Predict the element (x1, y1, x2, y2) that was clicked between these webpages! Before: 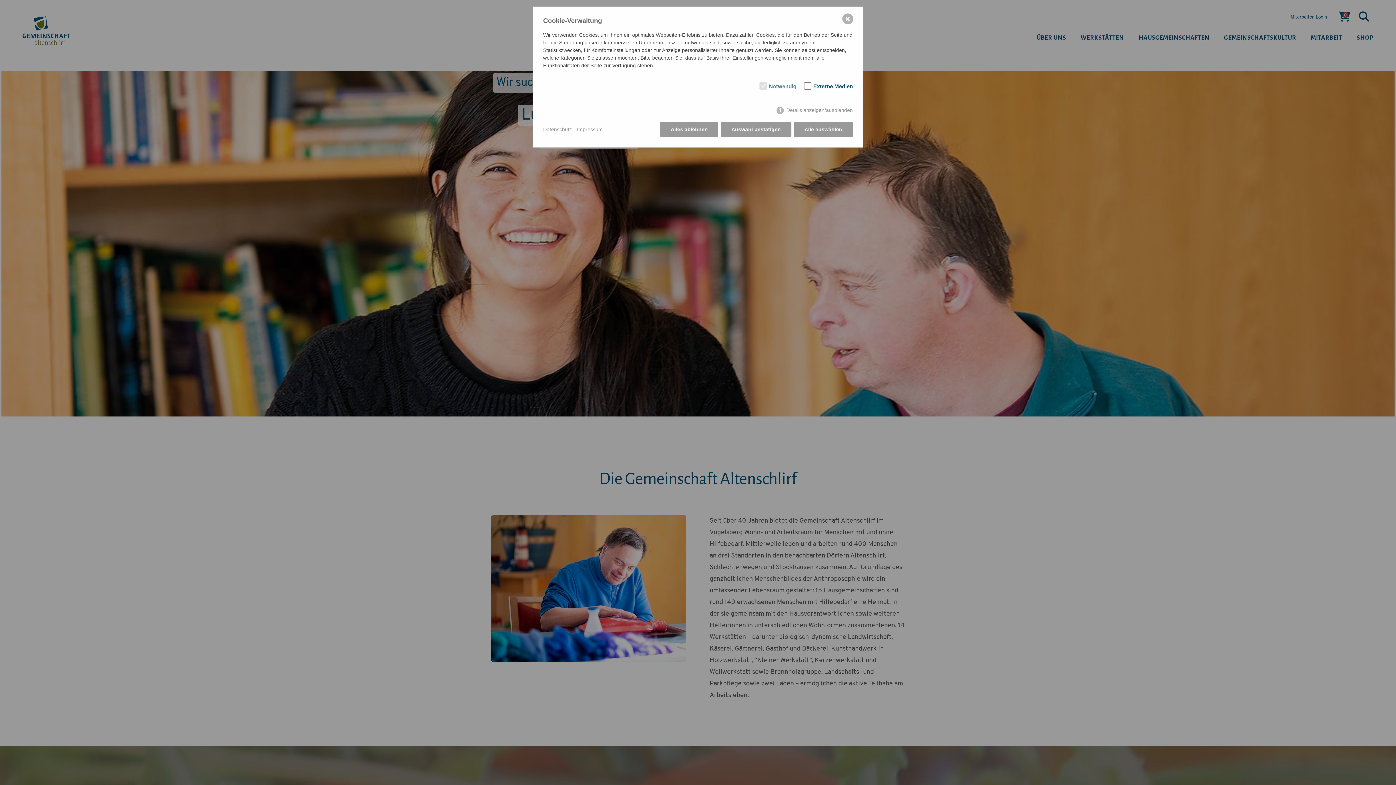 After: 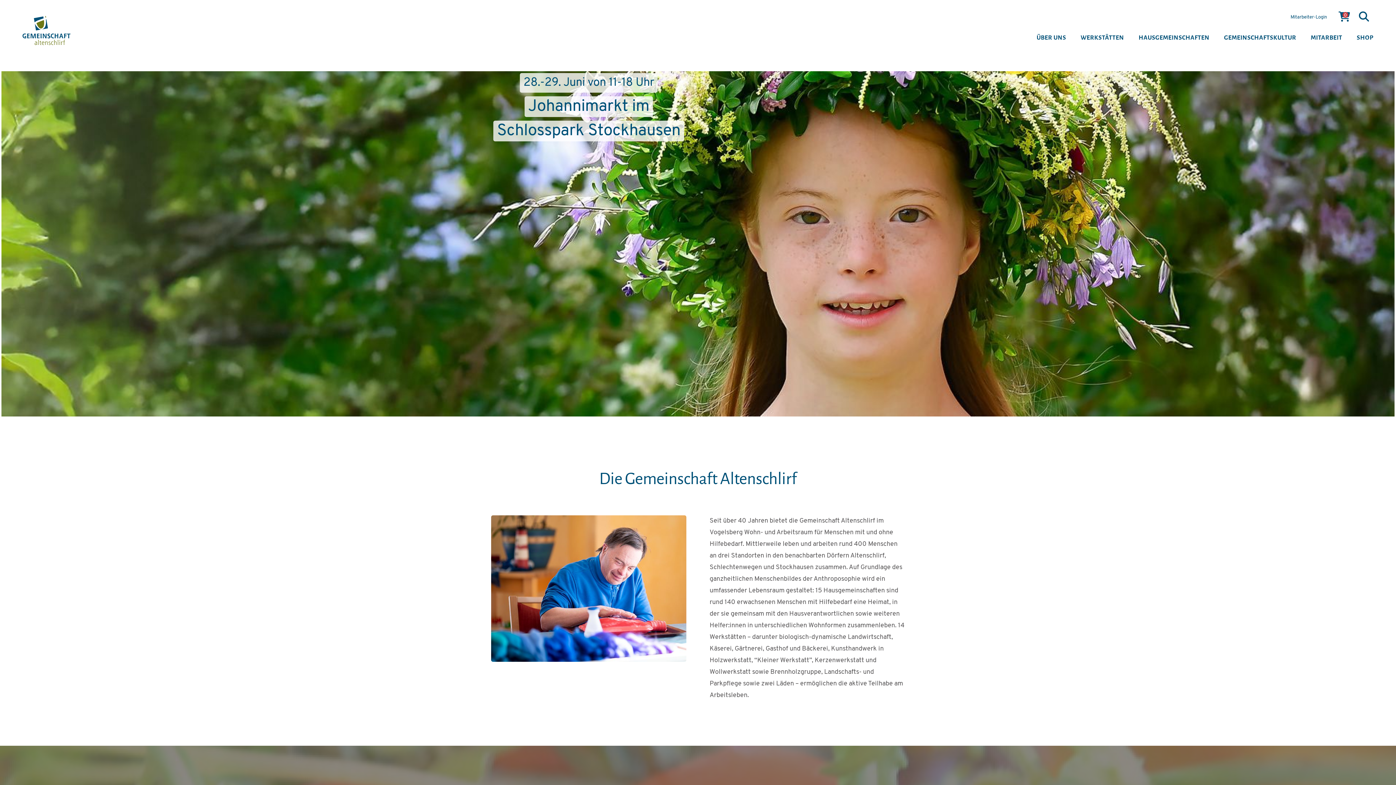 Action: label: Alle auswählen bbox: (794, 121, 853, 137)